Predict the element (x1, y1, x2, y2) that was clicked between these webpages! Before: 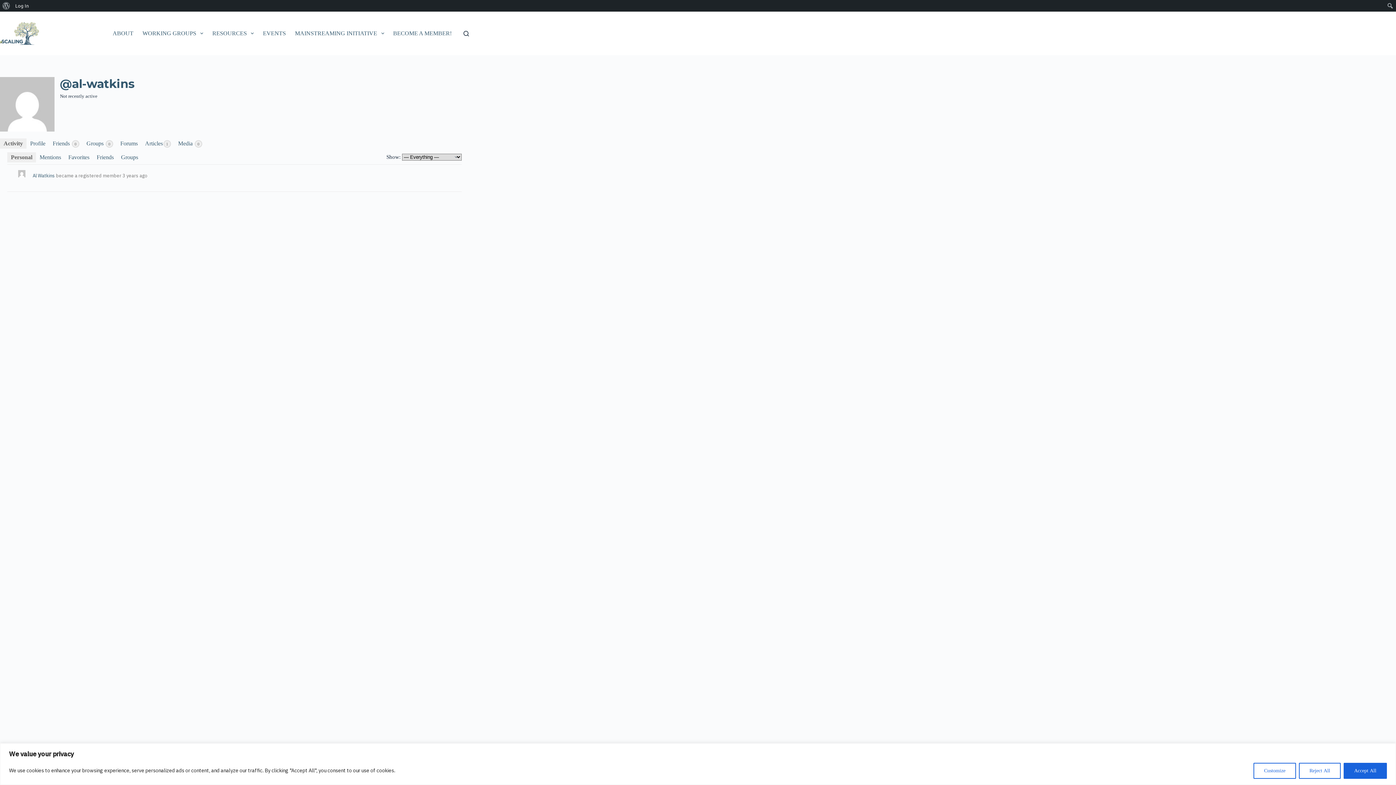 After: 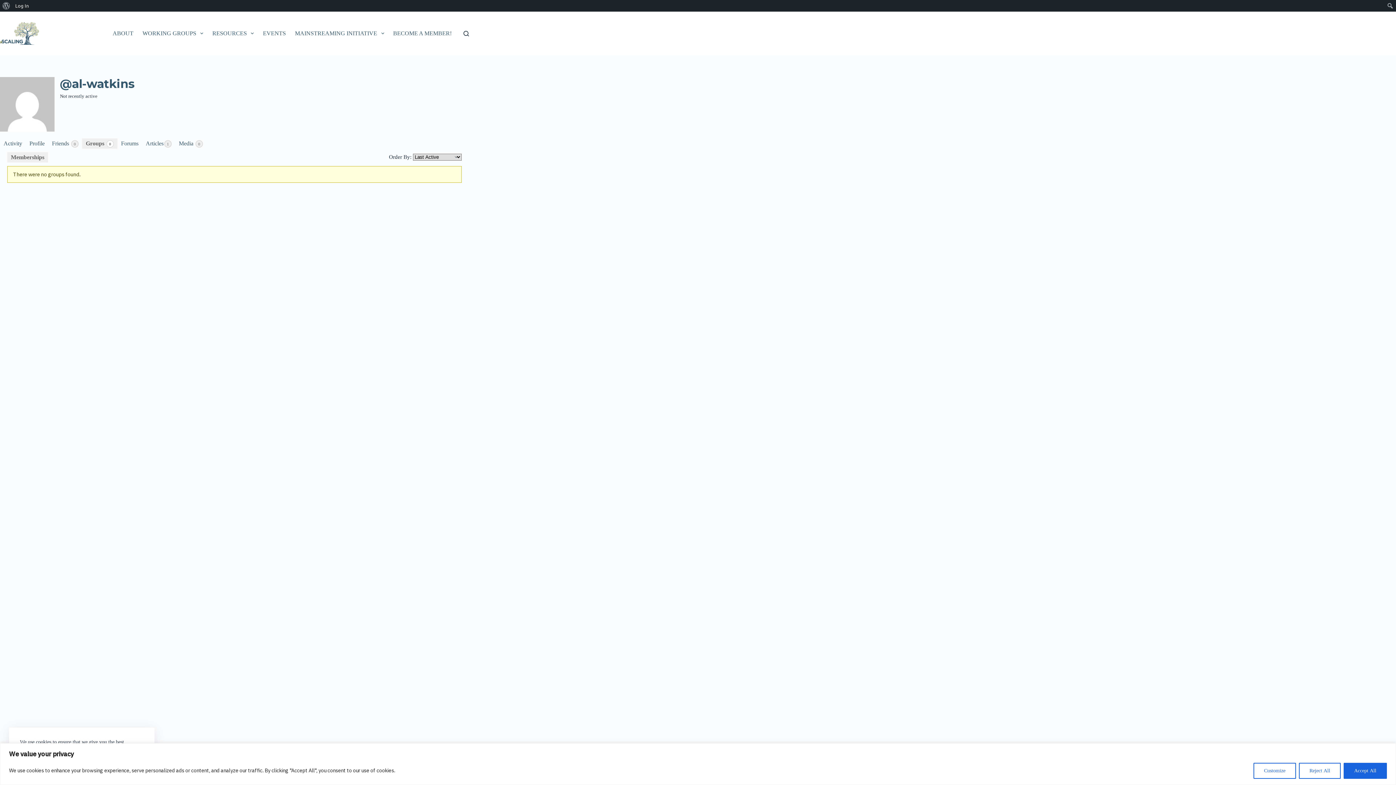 Action: label: Groups 0 bbox: (82, 138, 116, 148)